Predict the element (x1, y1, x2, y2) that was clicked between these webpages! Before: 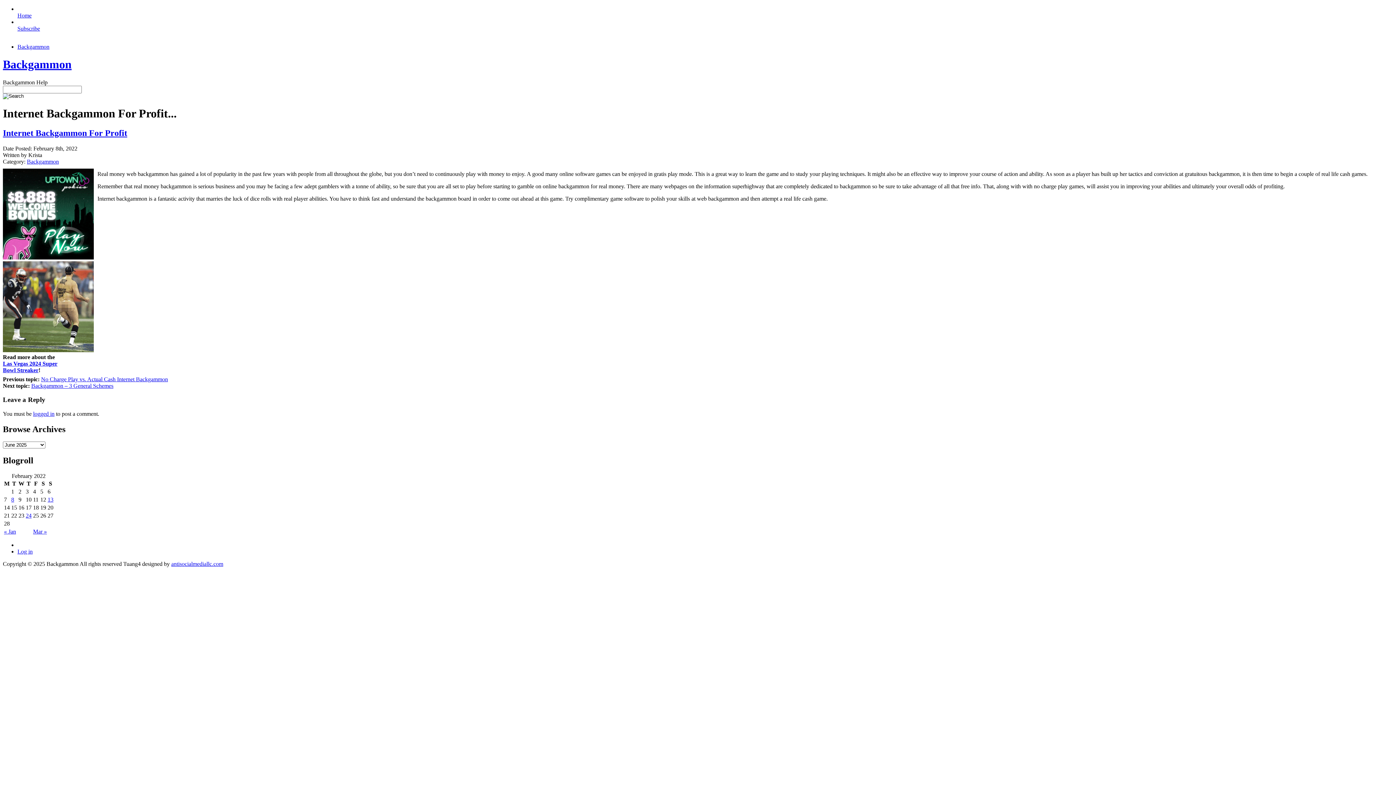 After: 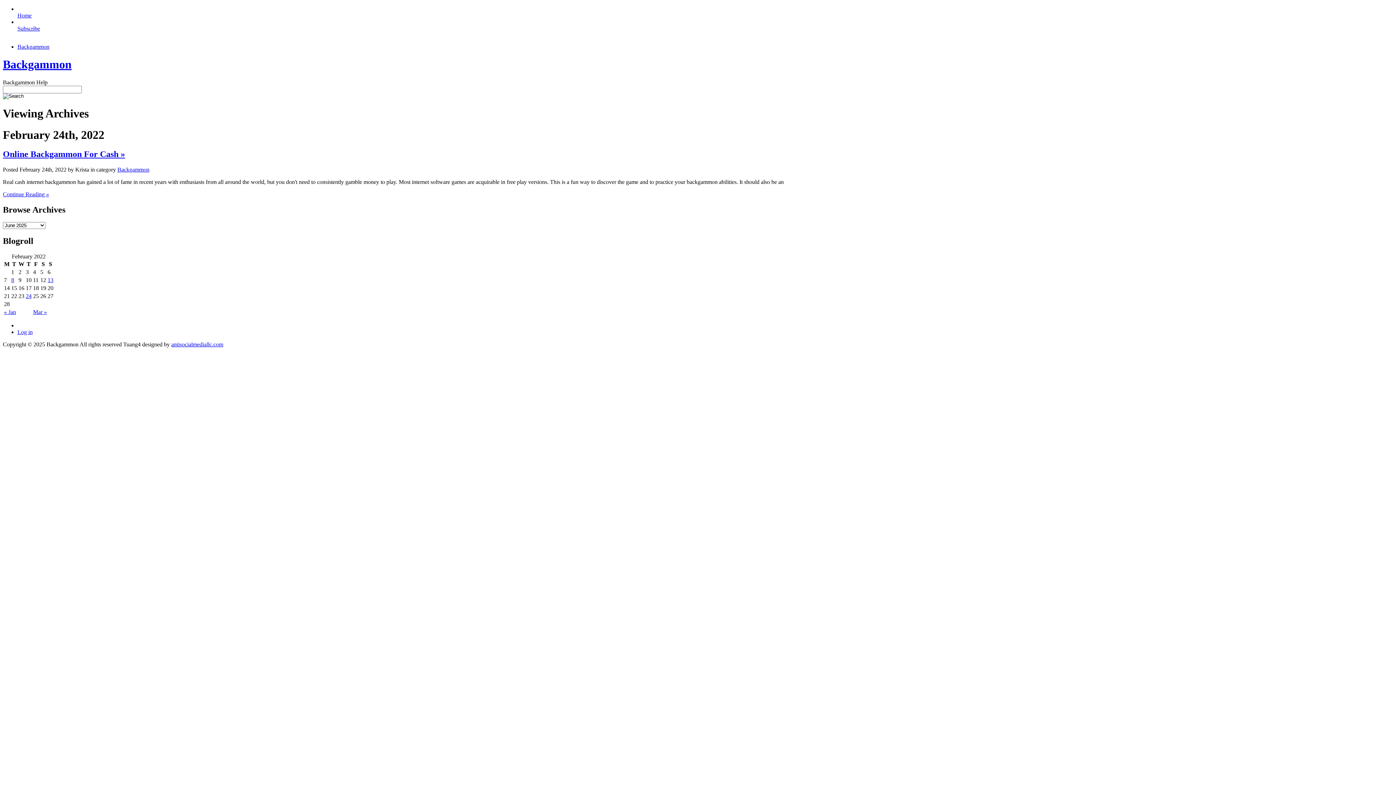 Action: label: 24 bbox: (25, 512, 31, 518)